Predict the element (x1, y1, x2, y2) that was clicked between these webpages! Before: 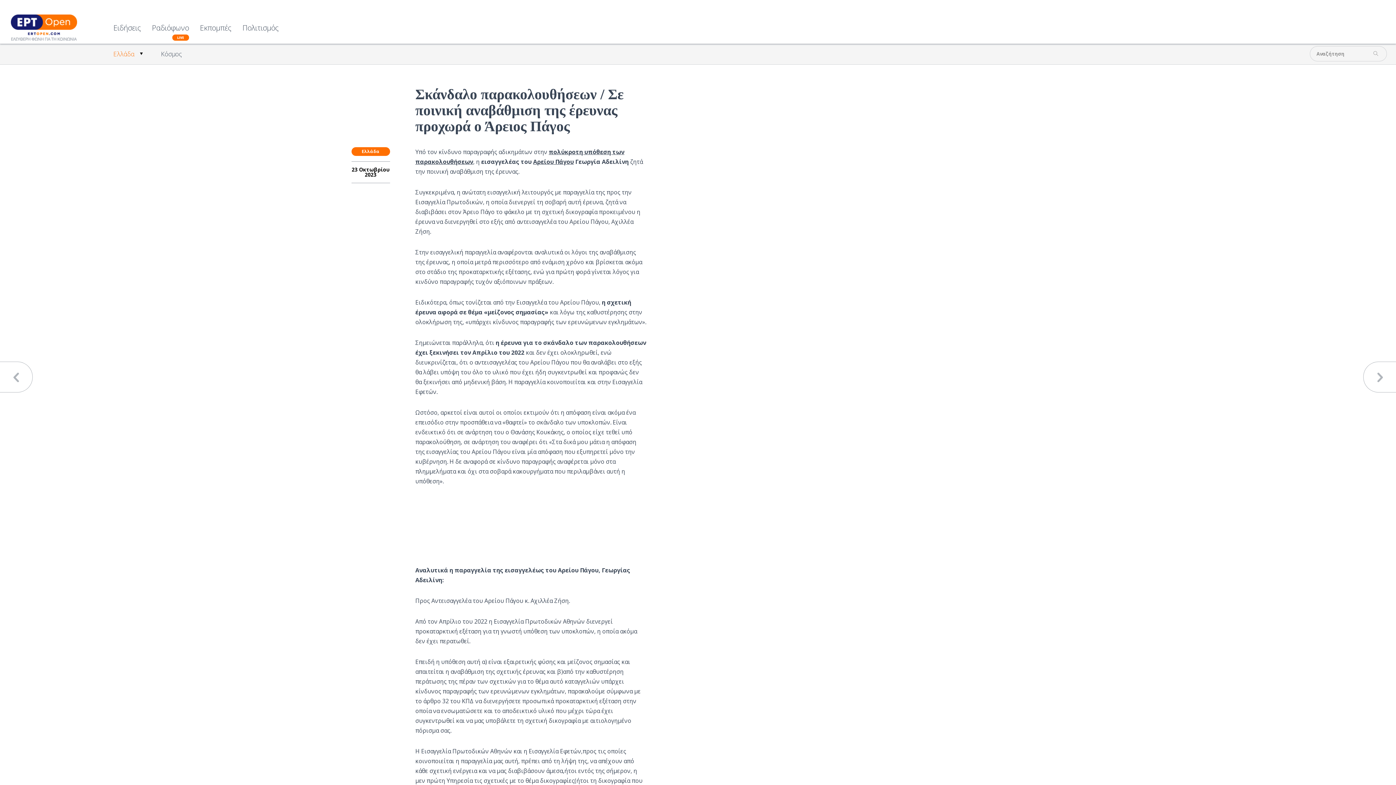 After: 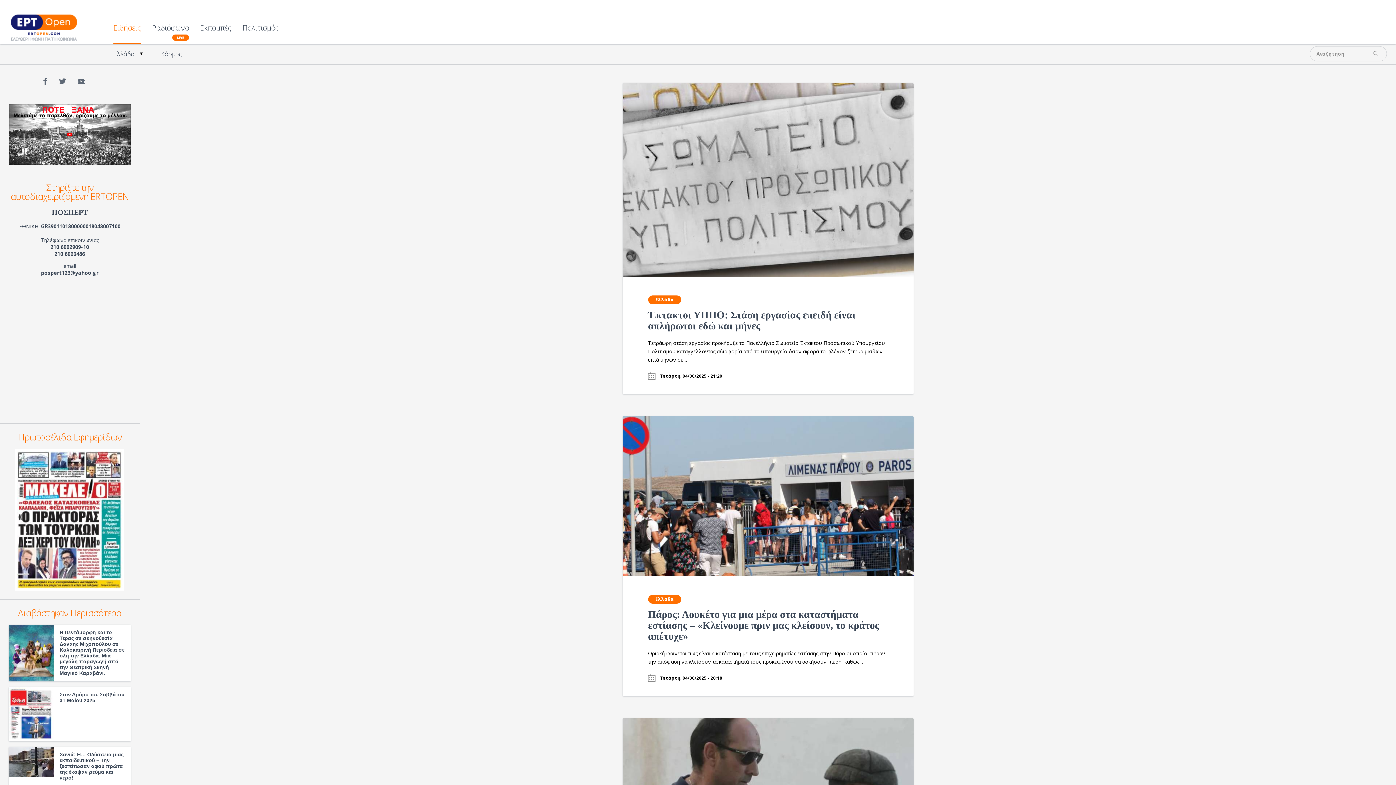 Action: label: Ειδήσεις bbox: (113, 24, 141, 43)